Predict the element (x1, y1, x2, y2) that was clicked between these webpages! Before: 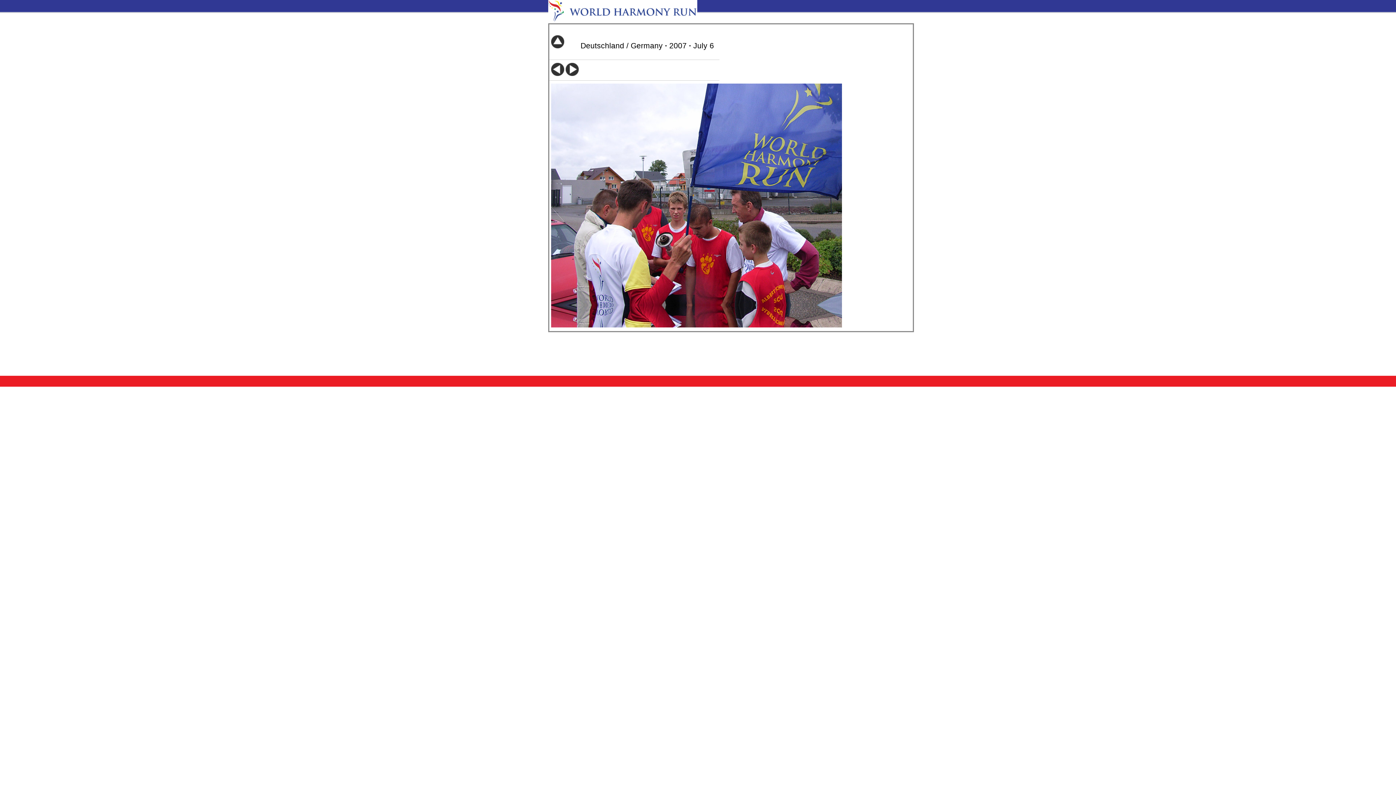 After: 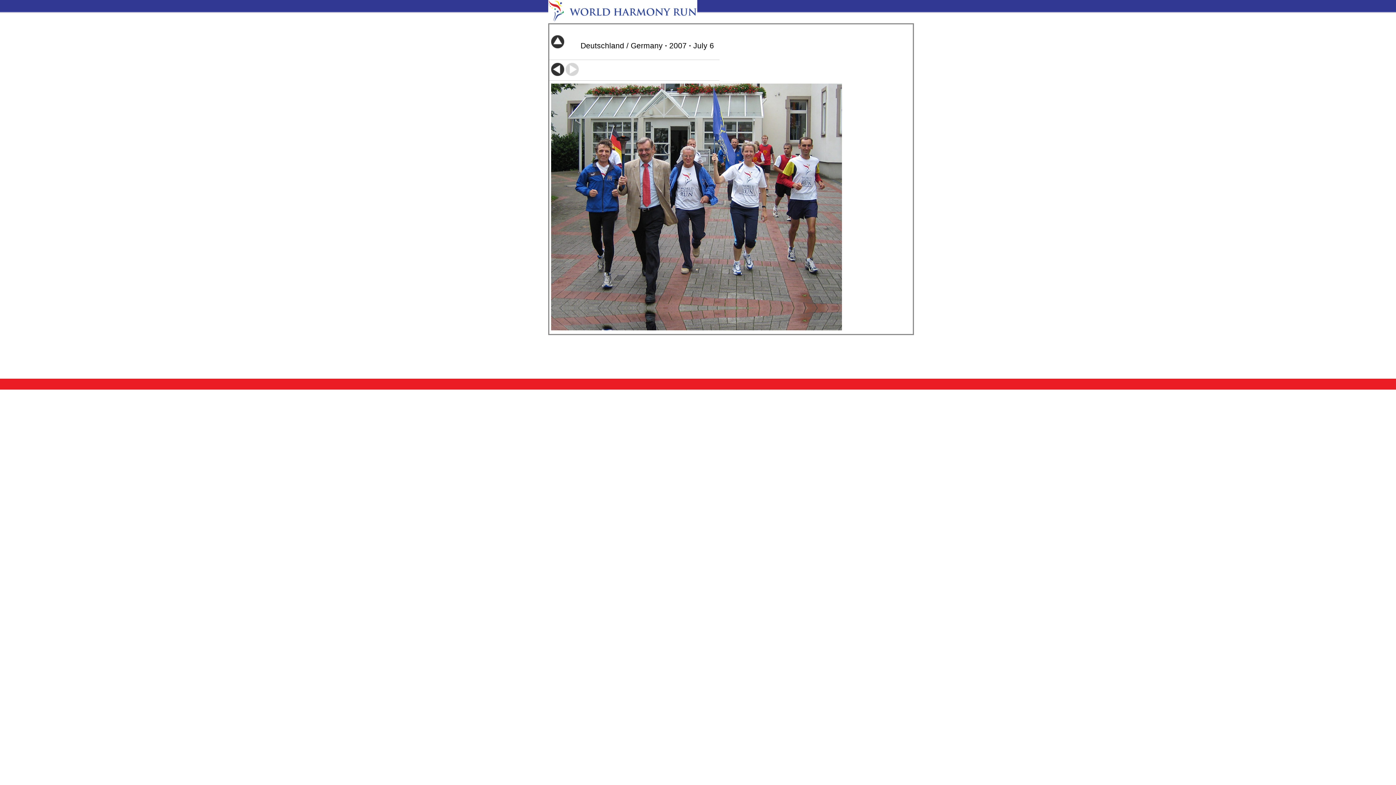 Action: bbox: (565, 70, 578, 76)